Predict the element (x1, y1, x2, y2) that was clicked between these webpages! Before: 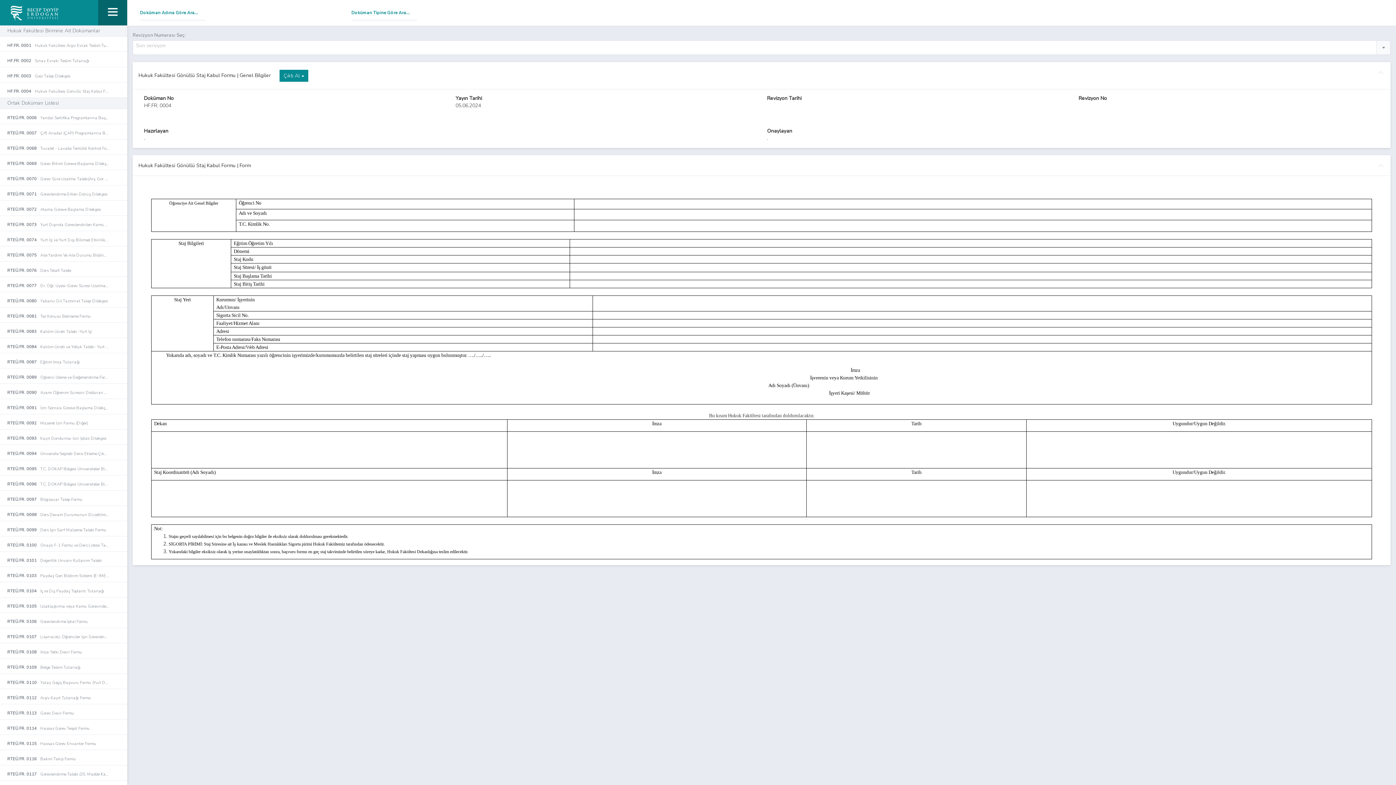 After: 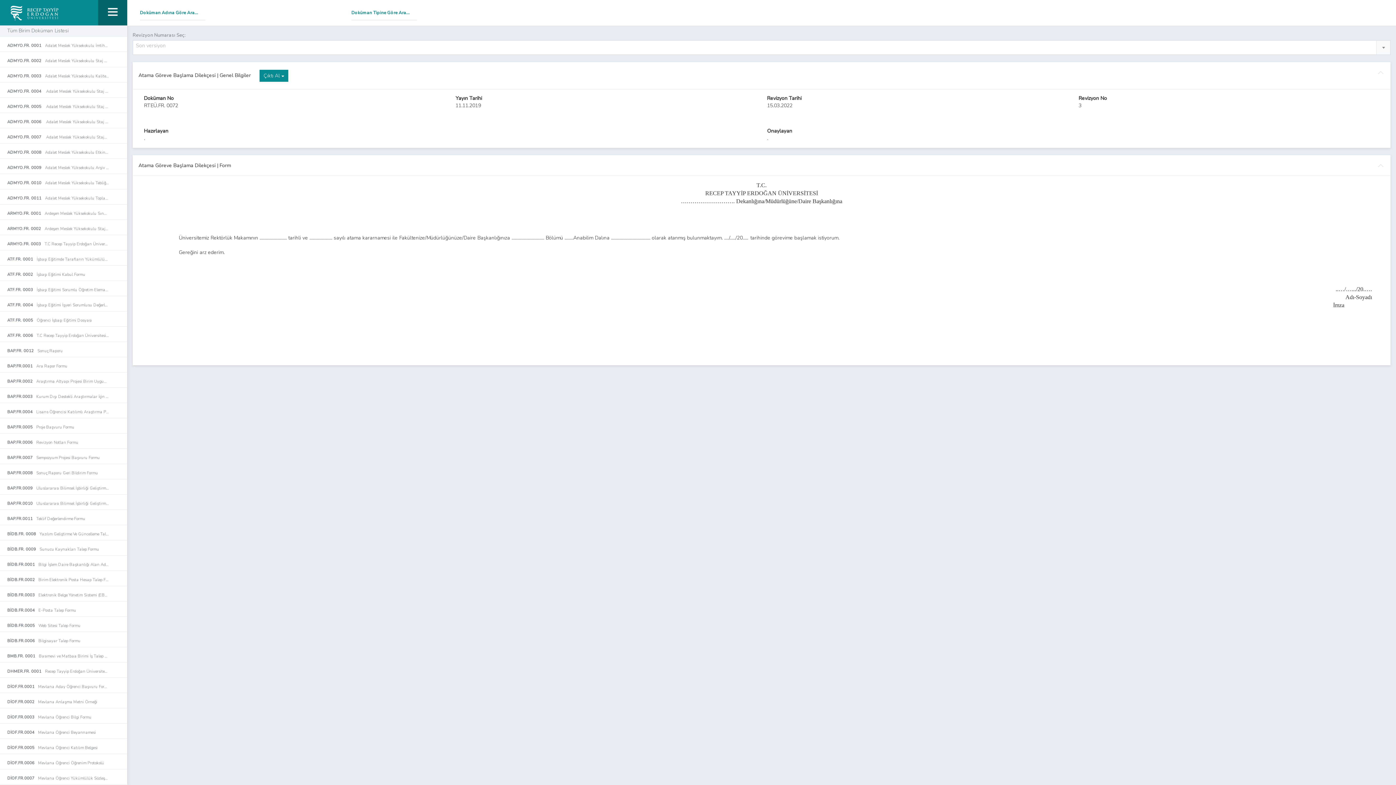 Action: label: RTEÜ.FR. 0072Atama Göreve Başlama Dilekçesi bbox: (0, 200, 127, 215)